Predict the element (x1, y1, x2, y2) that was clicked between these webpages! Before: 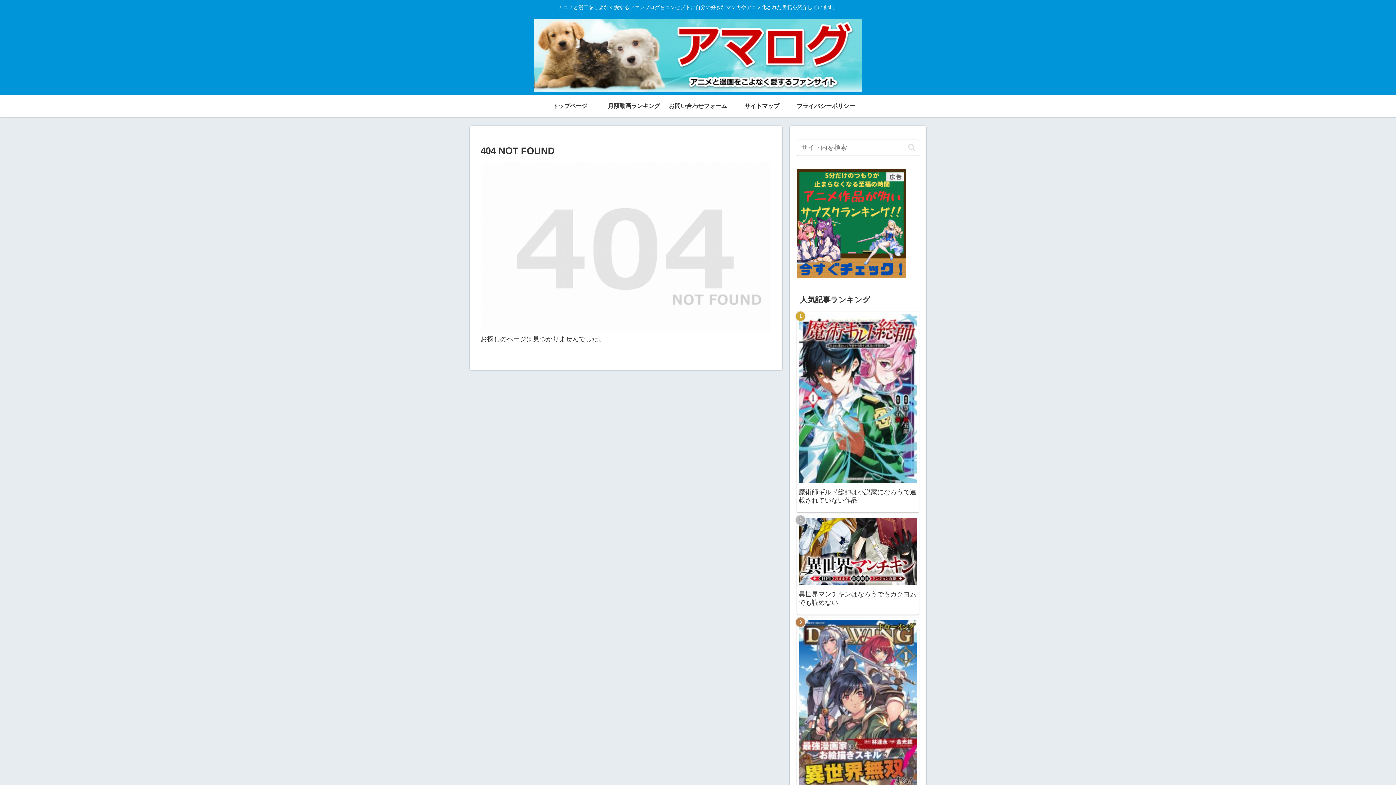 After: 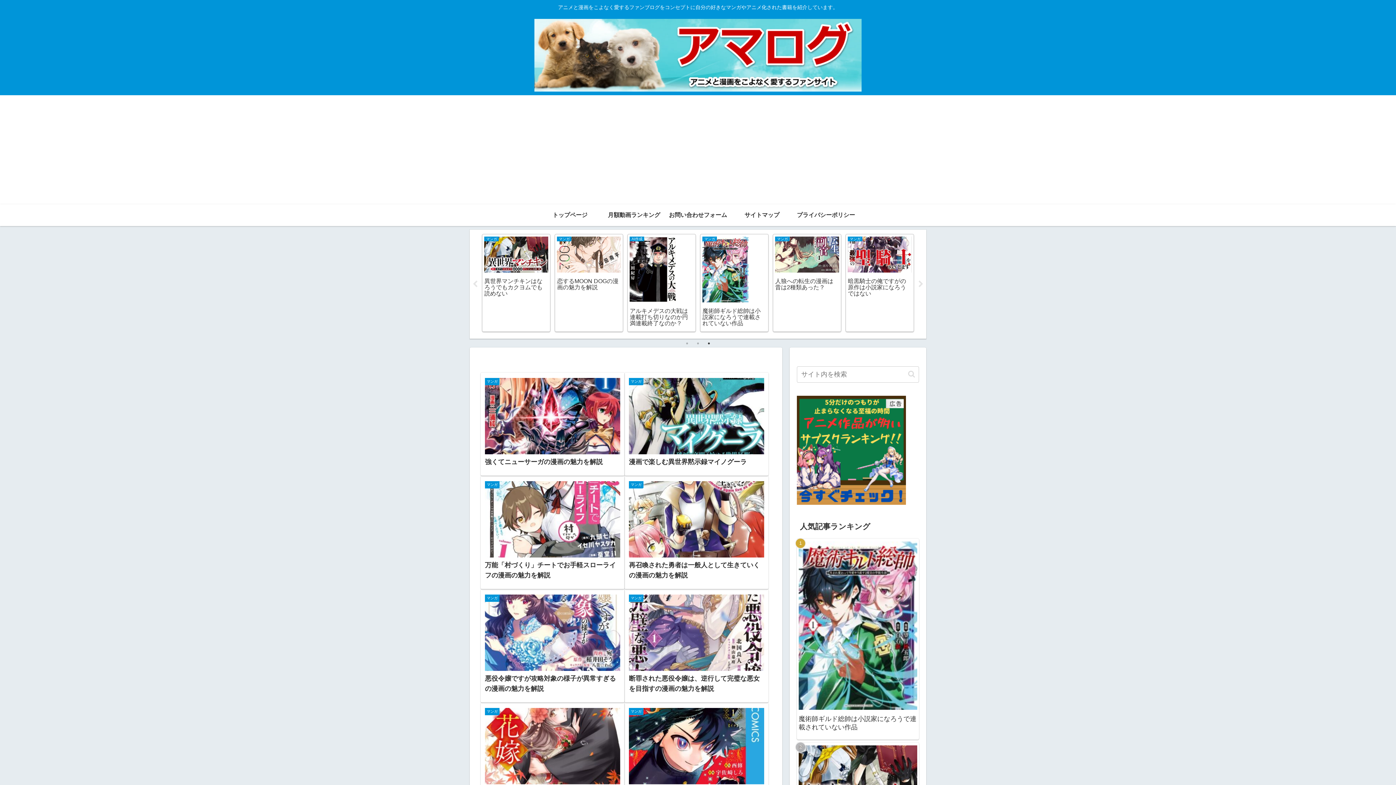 Action: label: トップページ bbox: (538, 95, 602, 117)